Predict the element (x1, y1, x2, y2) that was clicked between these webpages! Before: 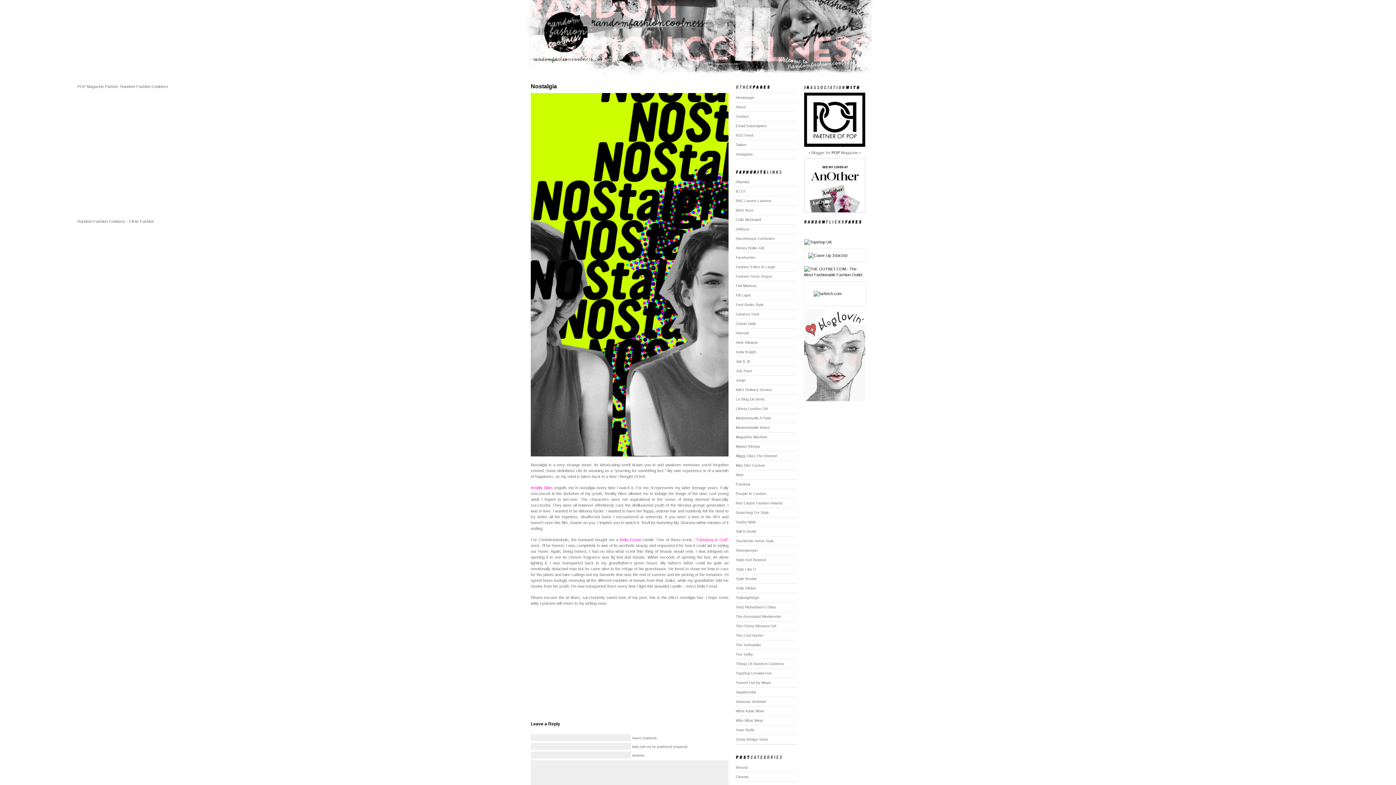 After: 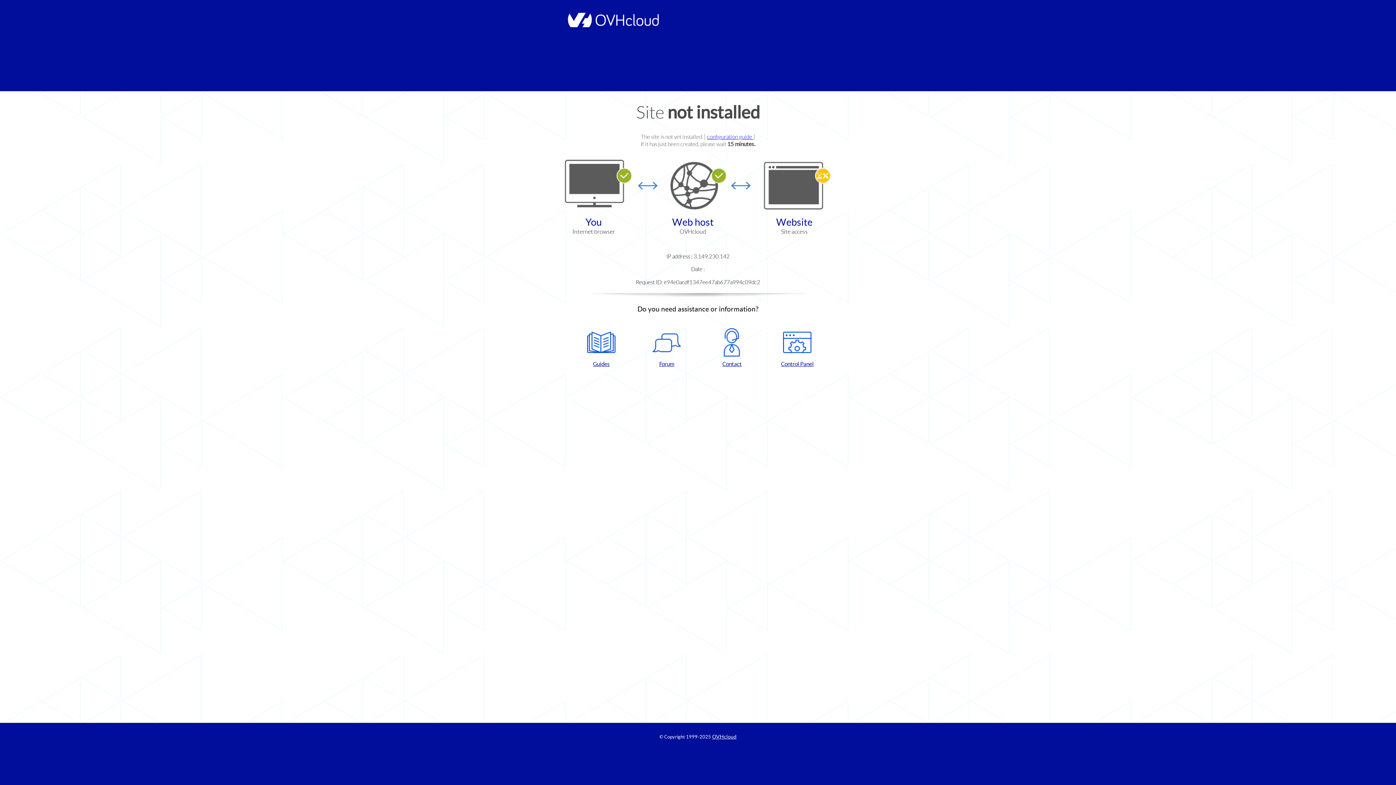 Action: bbox: (736, 416, 771, 420) label: Mademoiselle A Paris